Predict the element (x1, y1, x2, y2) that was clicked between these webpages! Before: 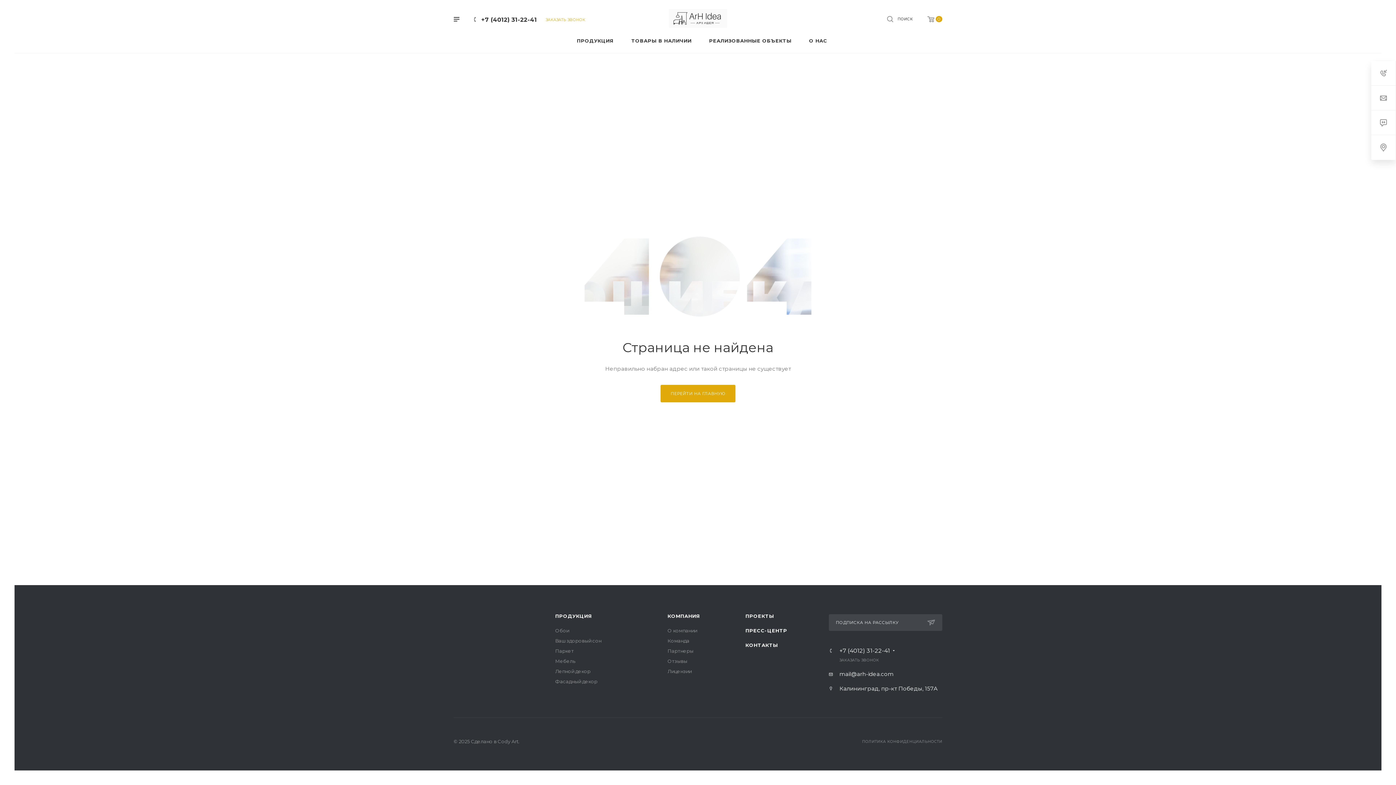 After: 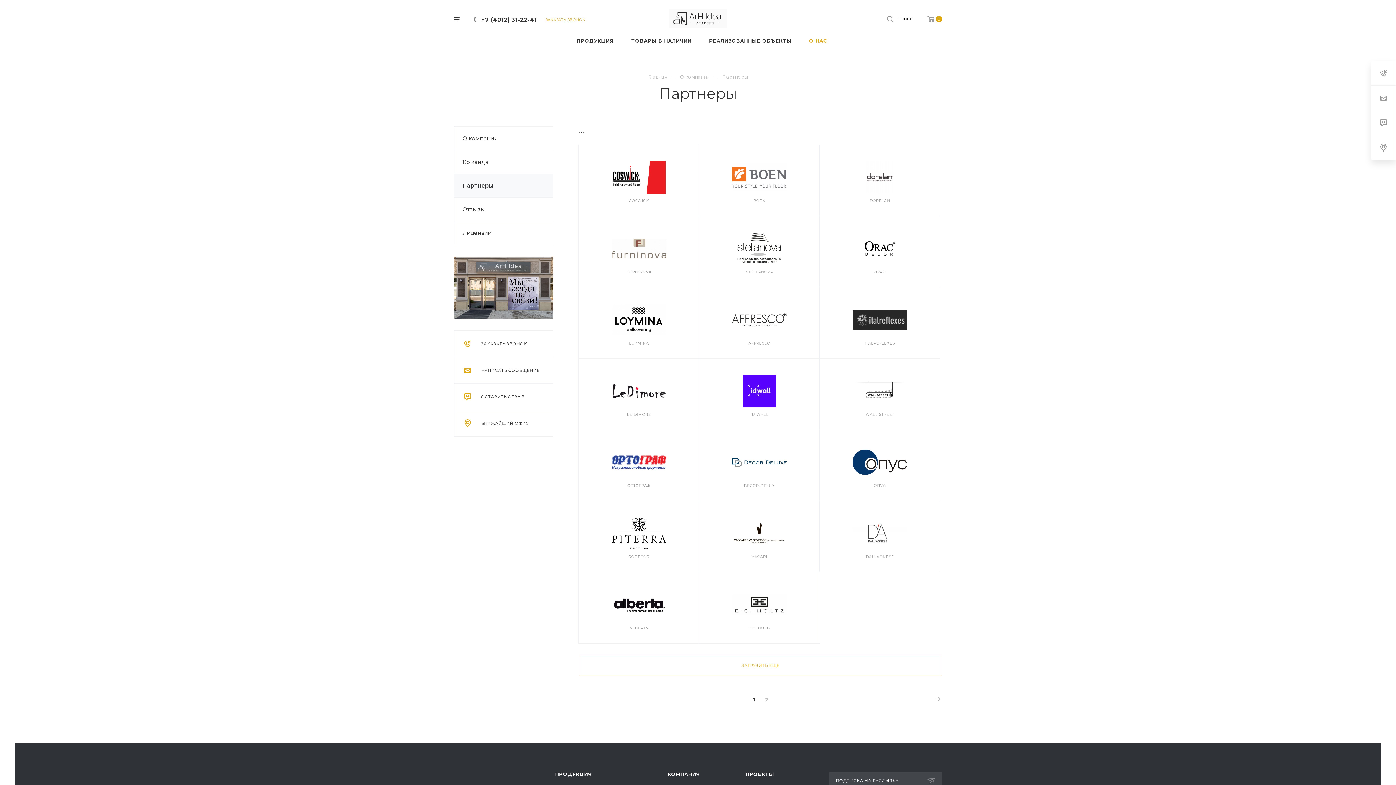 Action: label: Партнеры bbox: (667, 648, 693, 654)